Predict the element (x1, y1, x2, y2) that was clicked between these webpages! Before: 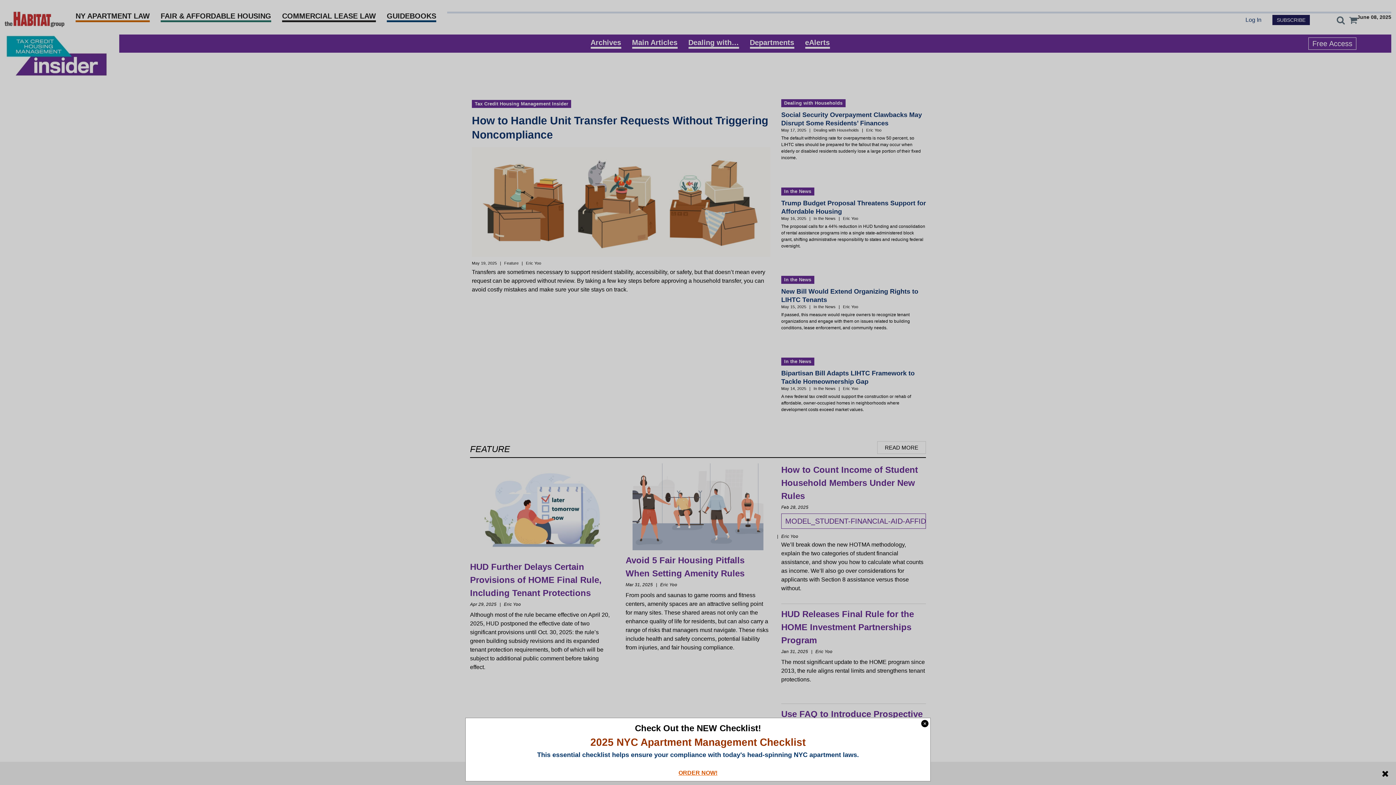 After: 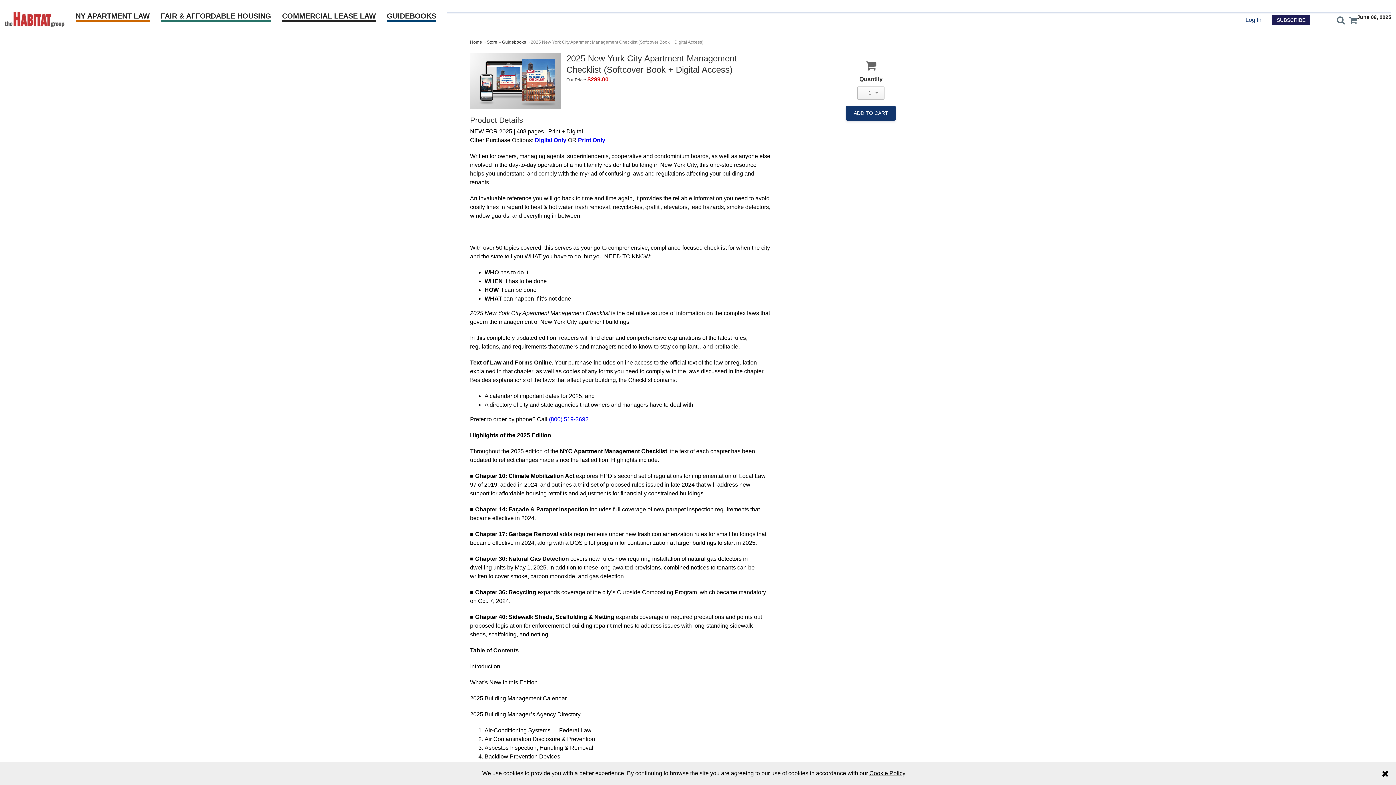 Action: bbox: (678, 770, 717, 776) label: ORDER NOW!